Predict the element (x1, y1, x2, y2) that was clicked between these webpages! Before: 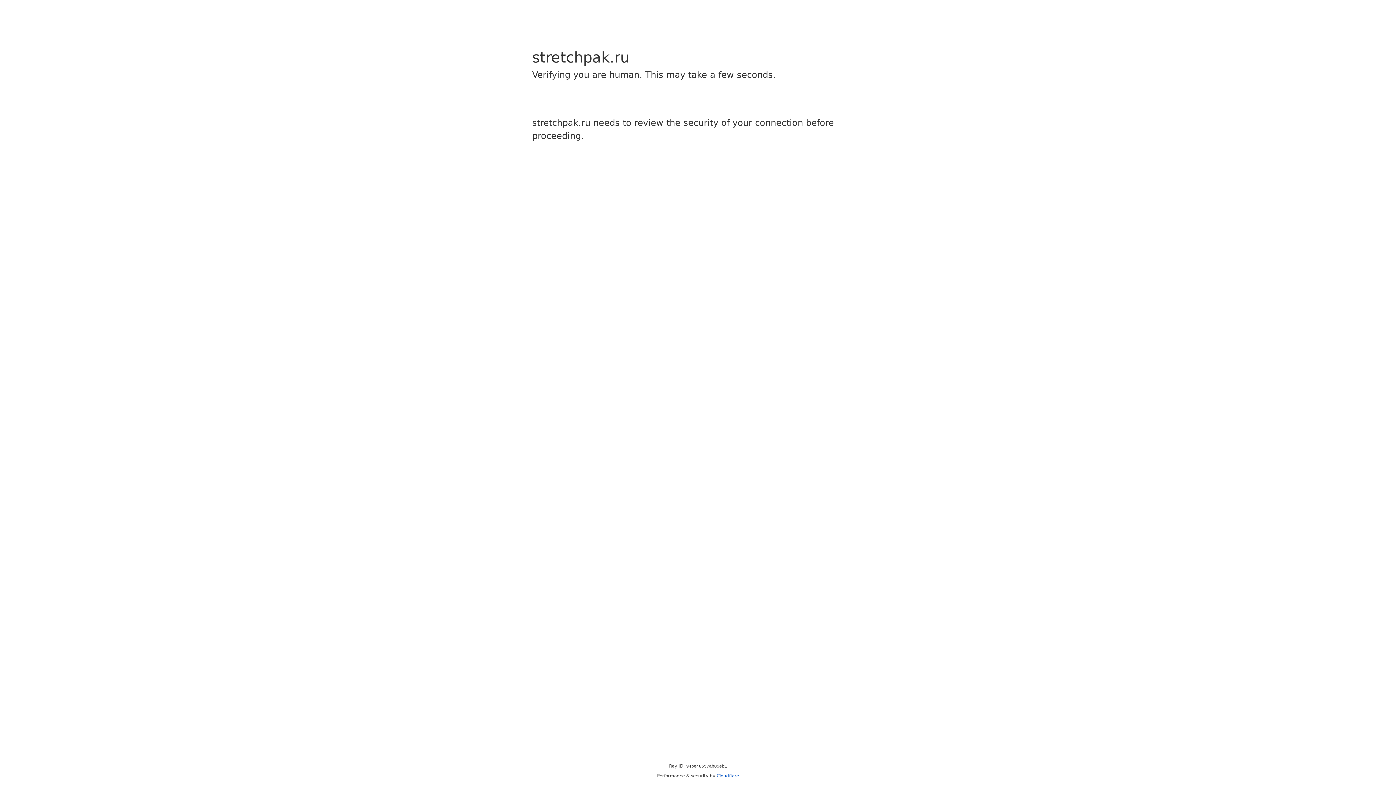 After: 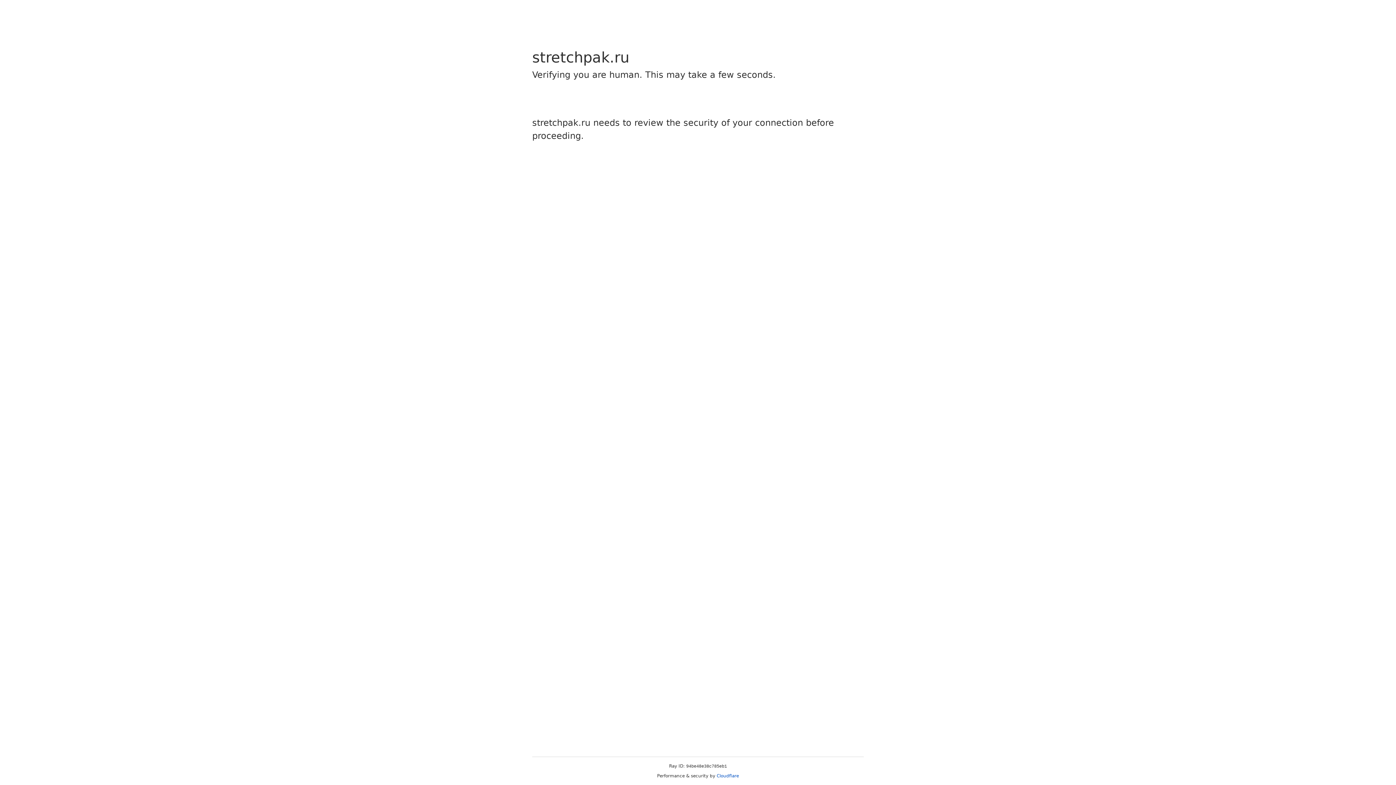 Action: label: Cloudflare bbox: (716, 773, 739, 778)